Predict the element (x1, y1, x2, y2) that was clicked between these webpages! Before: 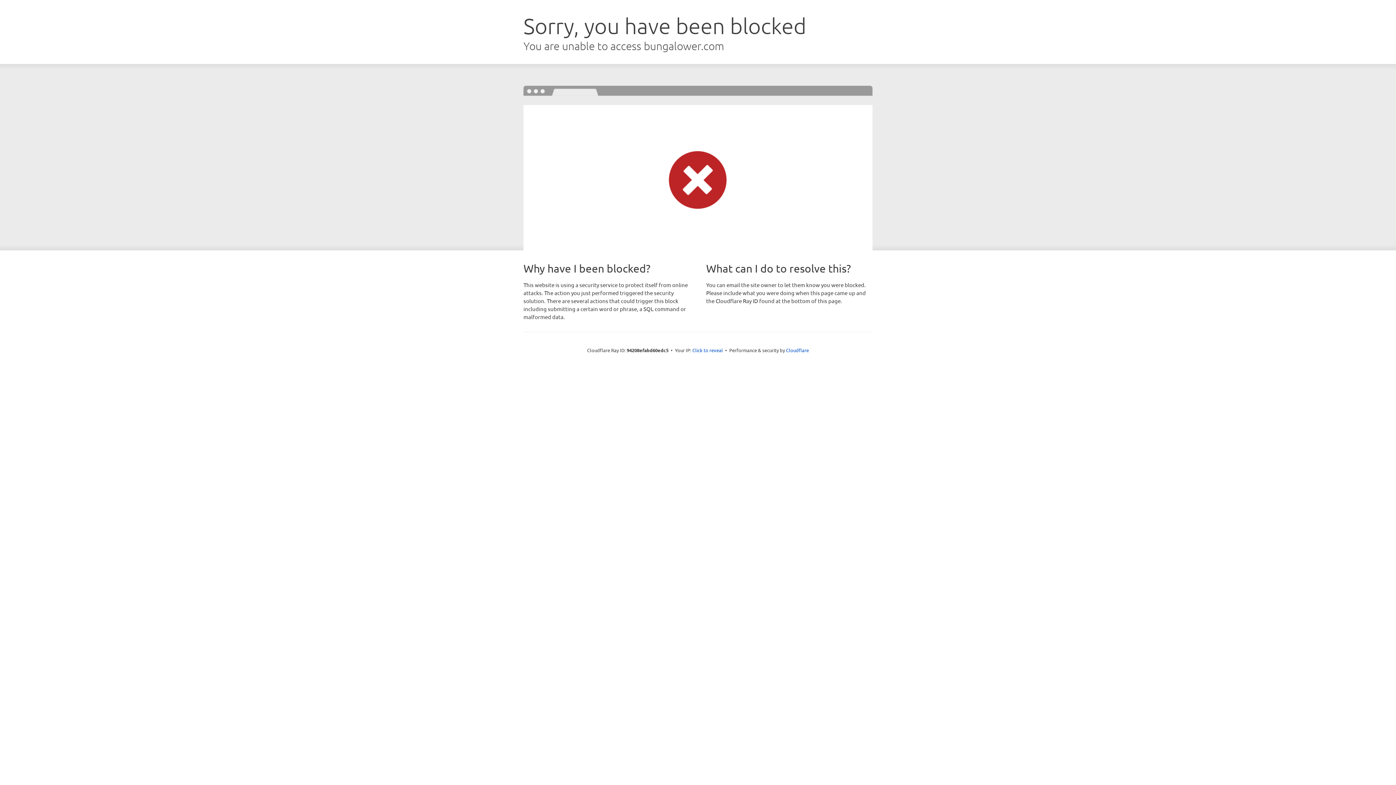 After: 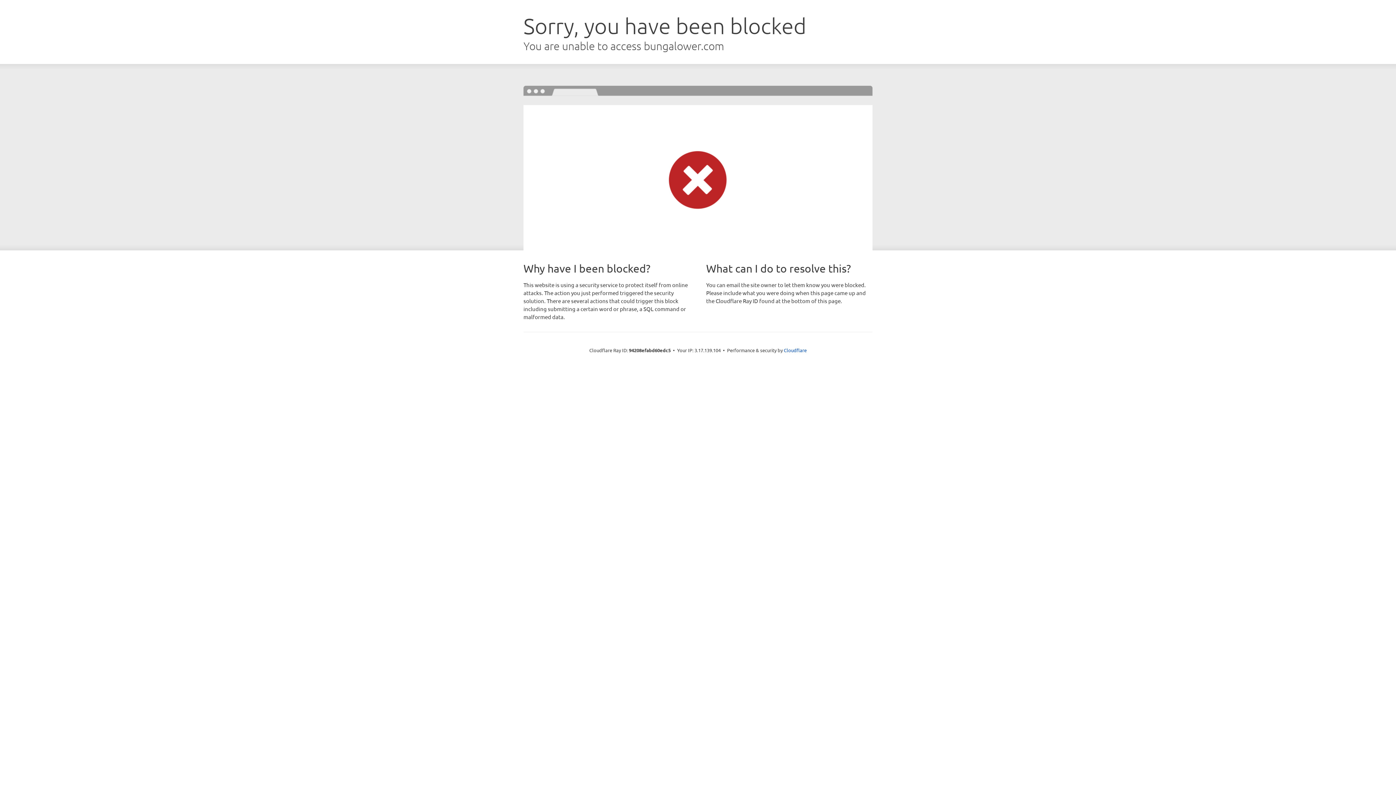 Action: label: Click to reveal bbox: (692, 346, 723, 353)